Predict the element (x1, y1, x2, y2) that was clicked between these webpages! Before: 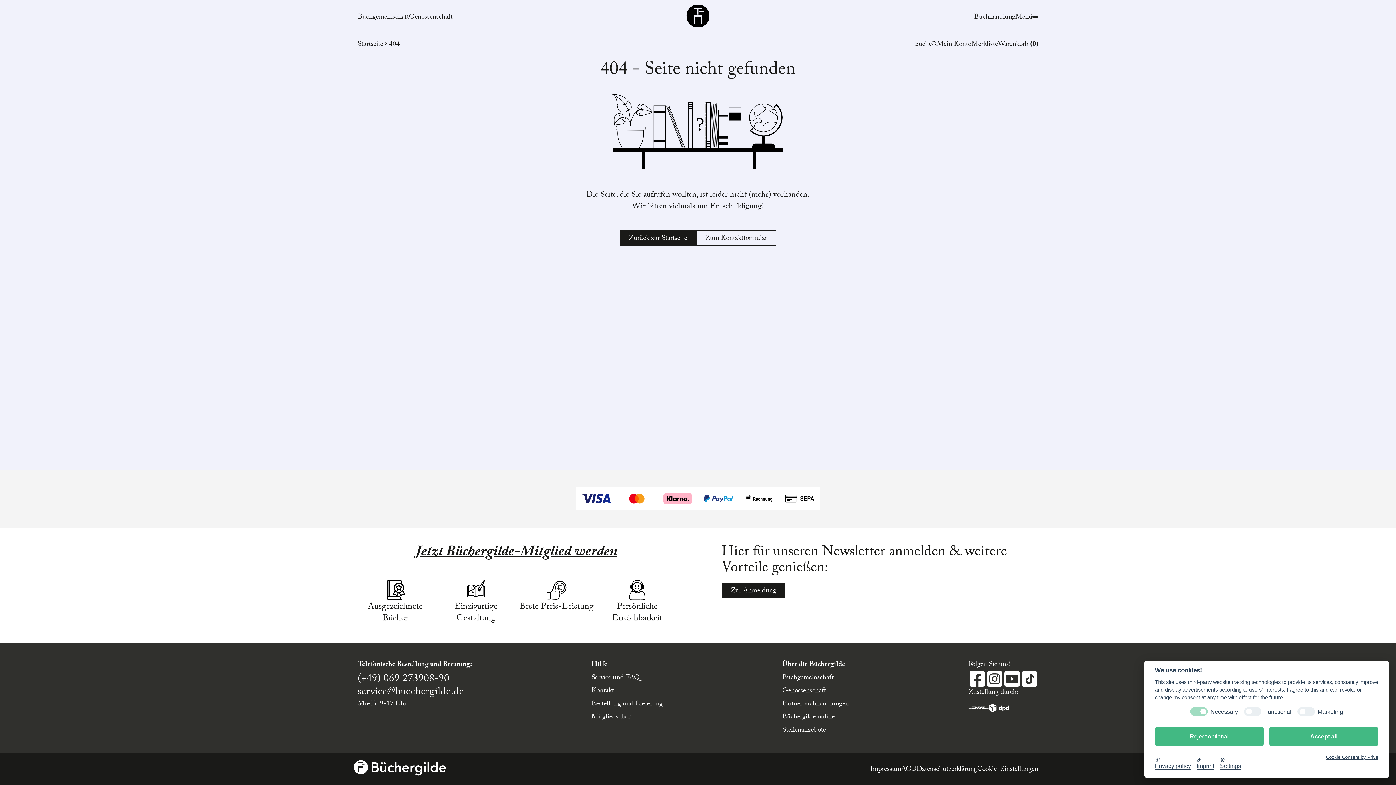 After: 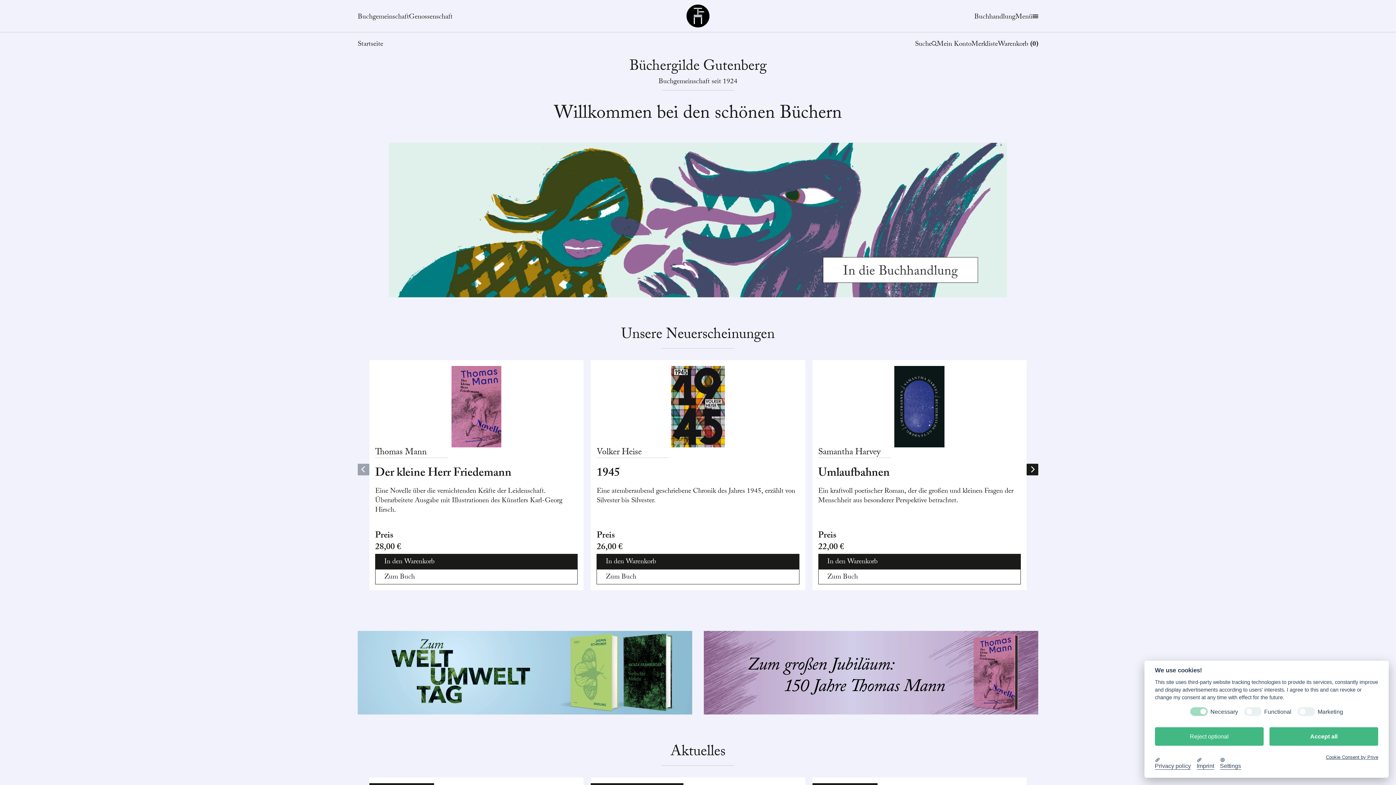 Action: bbox: (620, 230, 696, 245) label: Zurück zur Startseite